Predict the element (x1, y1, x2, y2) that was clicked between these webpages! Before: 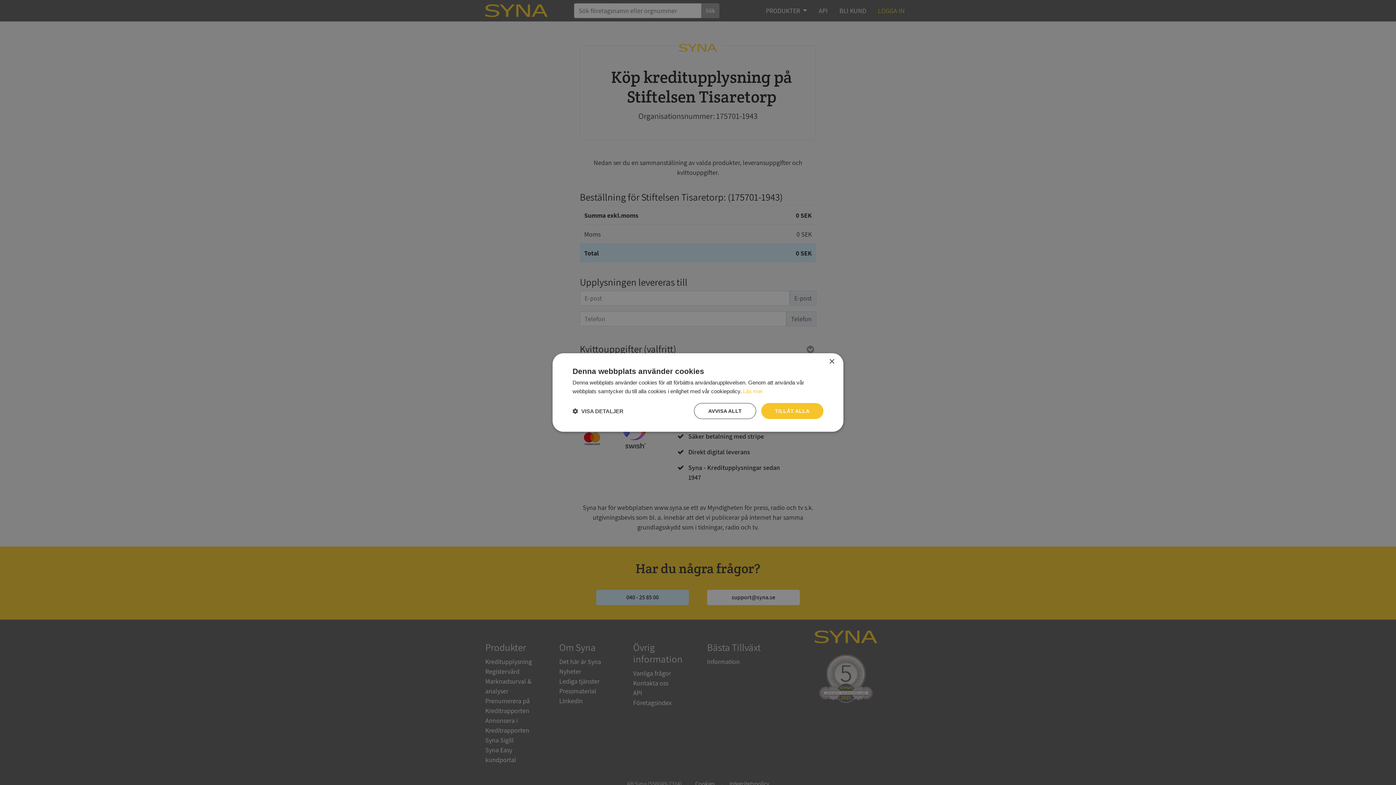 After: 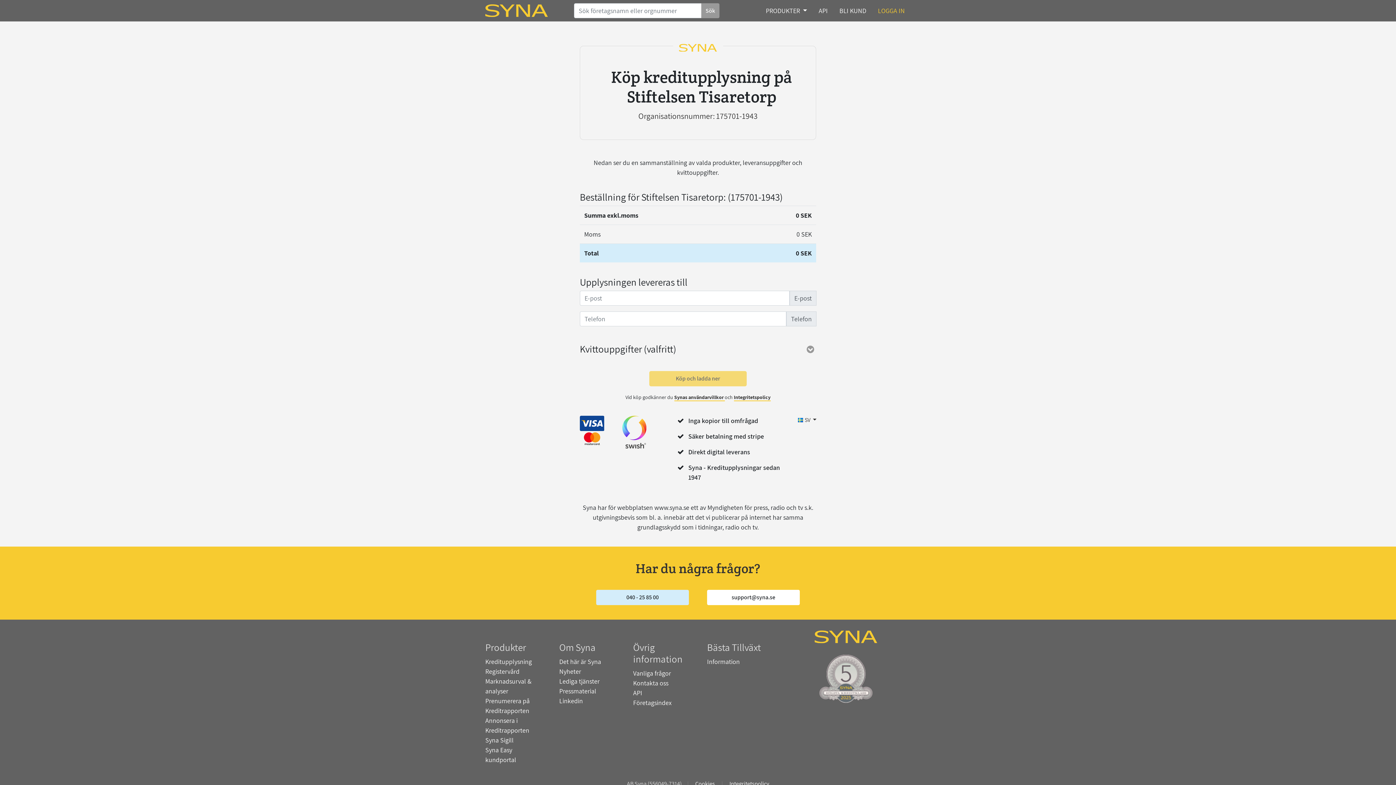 Action: bbox: (761, 403, 823, 419) label: TILLÅT ALLA